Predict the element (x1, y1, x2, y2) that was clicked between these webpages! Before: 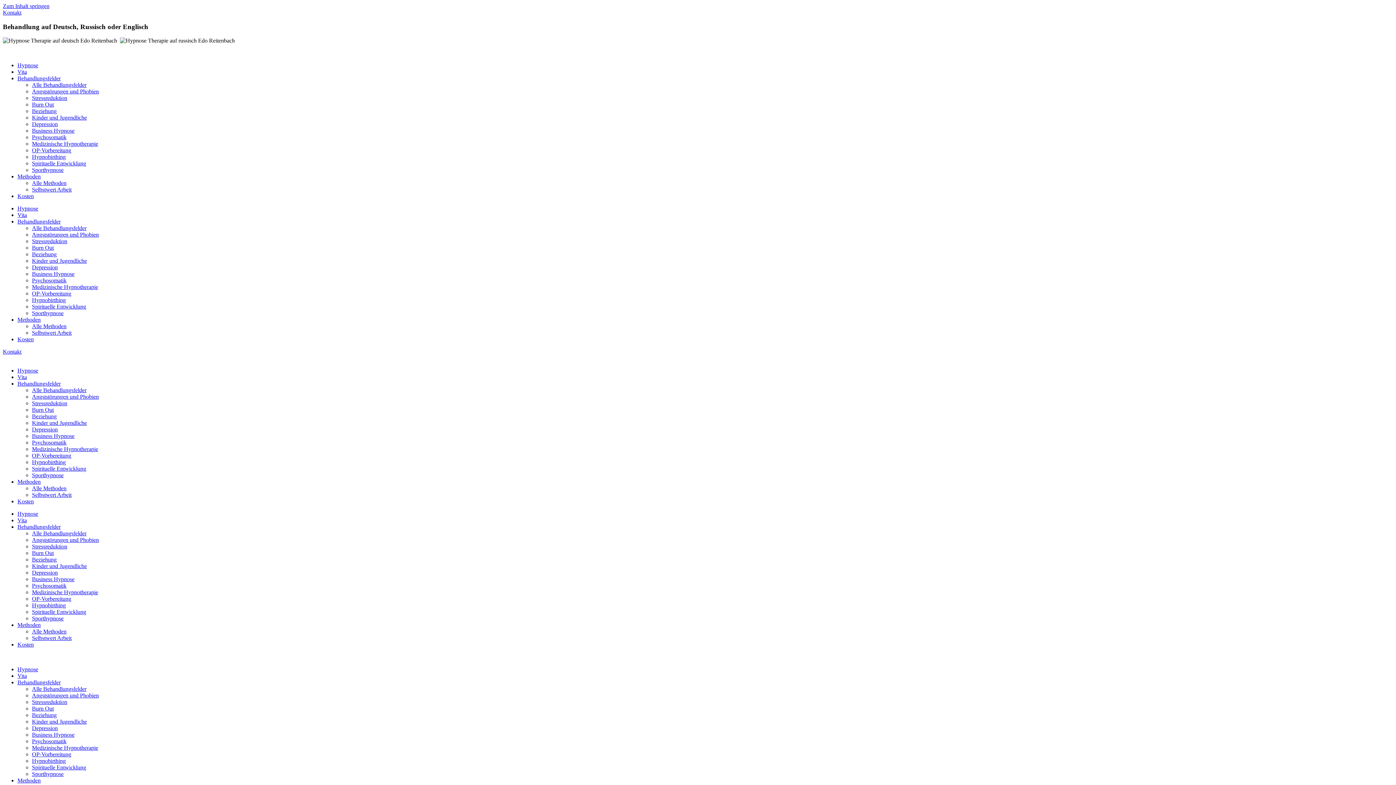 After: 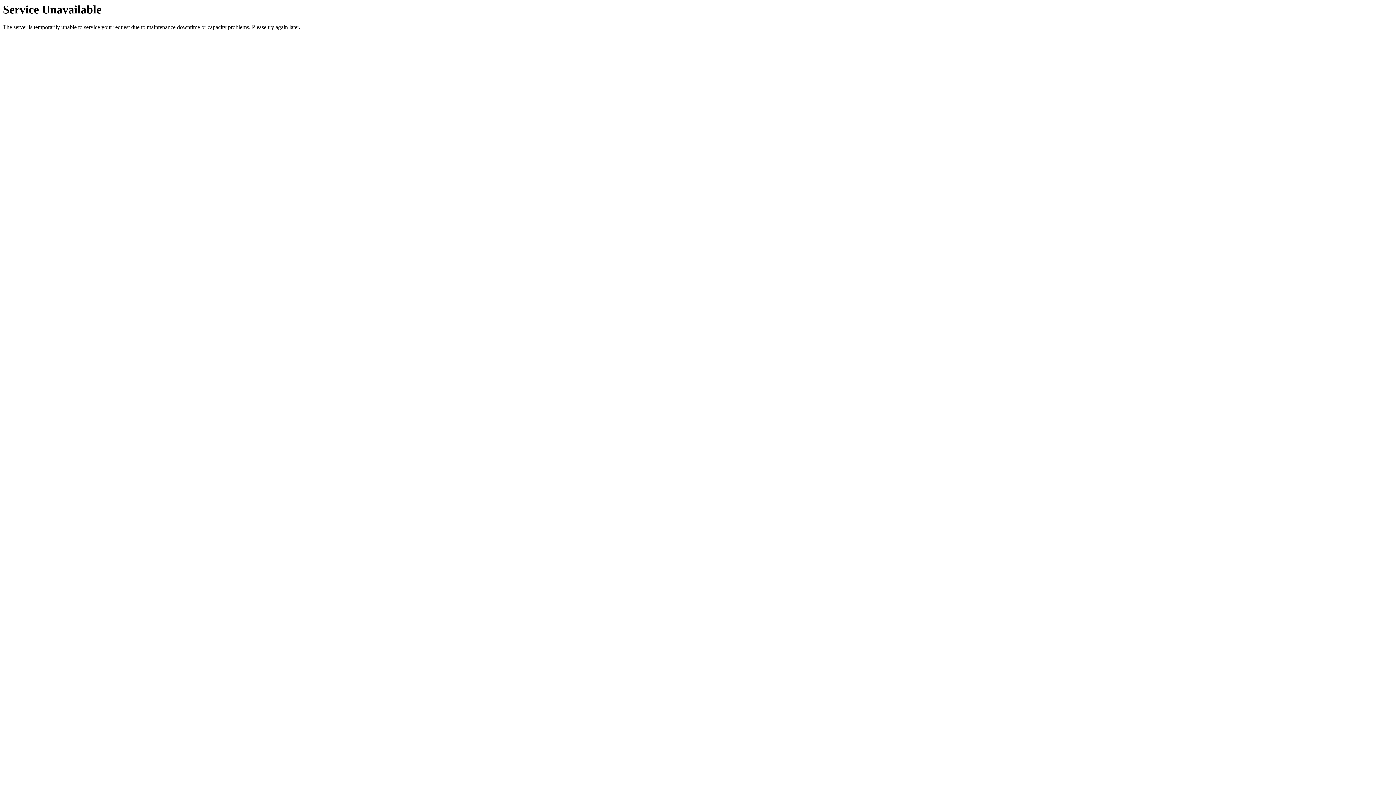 Action: label: Sporthypnose bbox: (32, 615, 63, 621)